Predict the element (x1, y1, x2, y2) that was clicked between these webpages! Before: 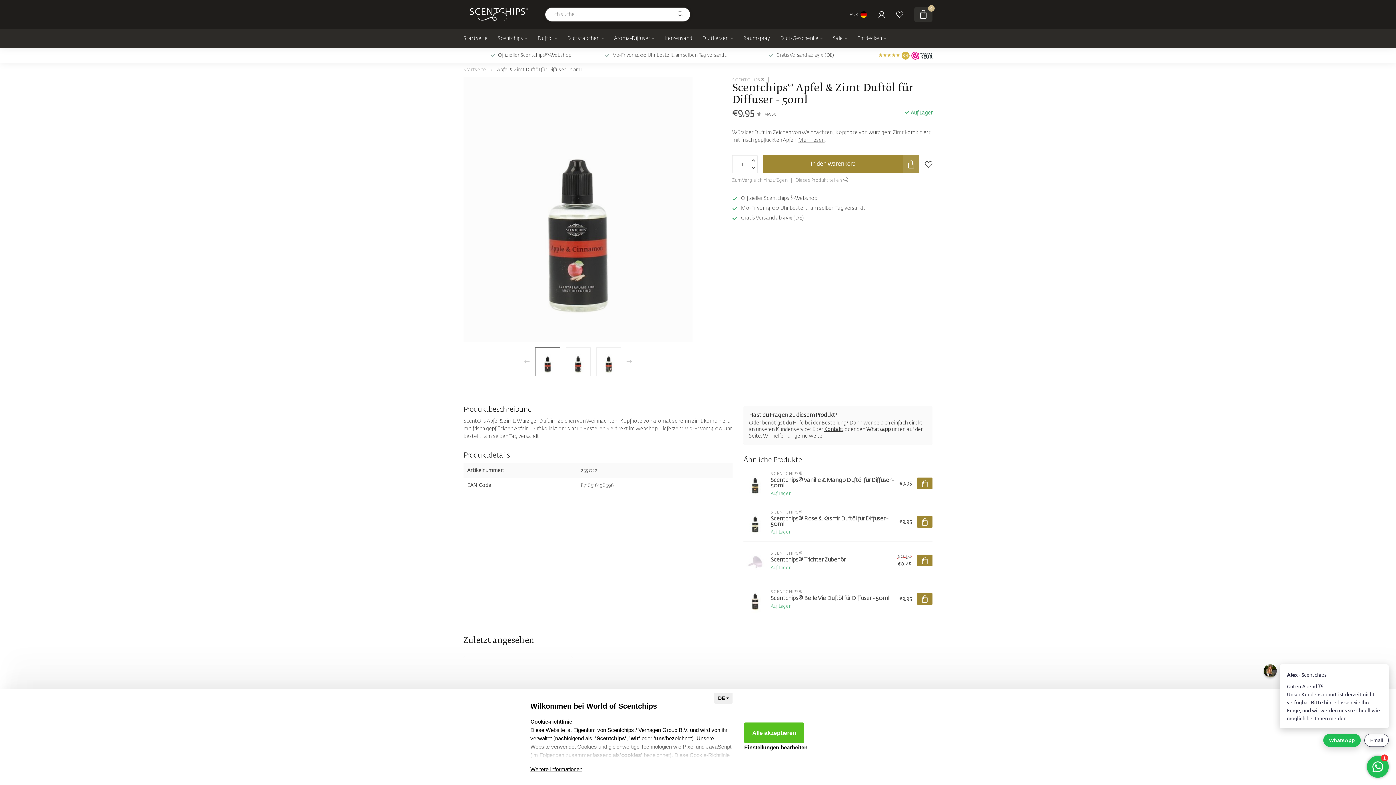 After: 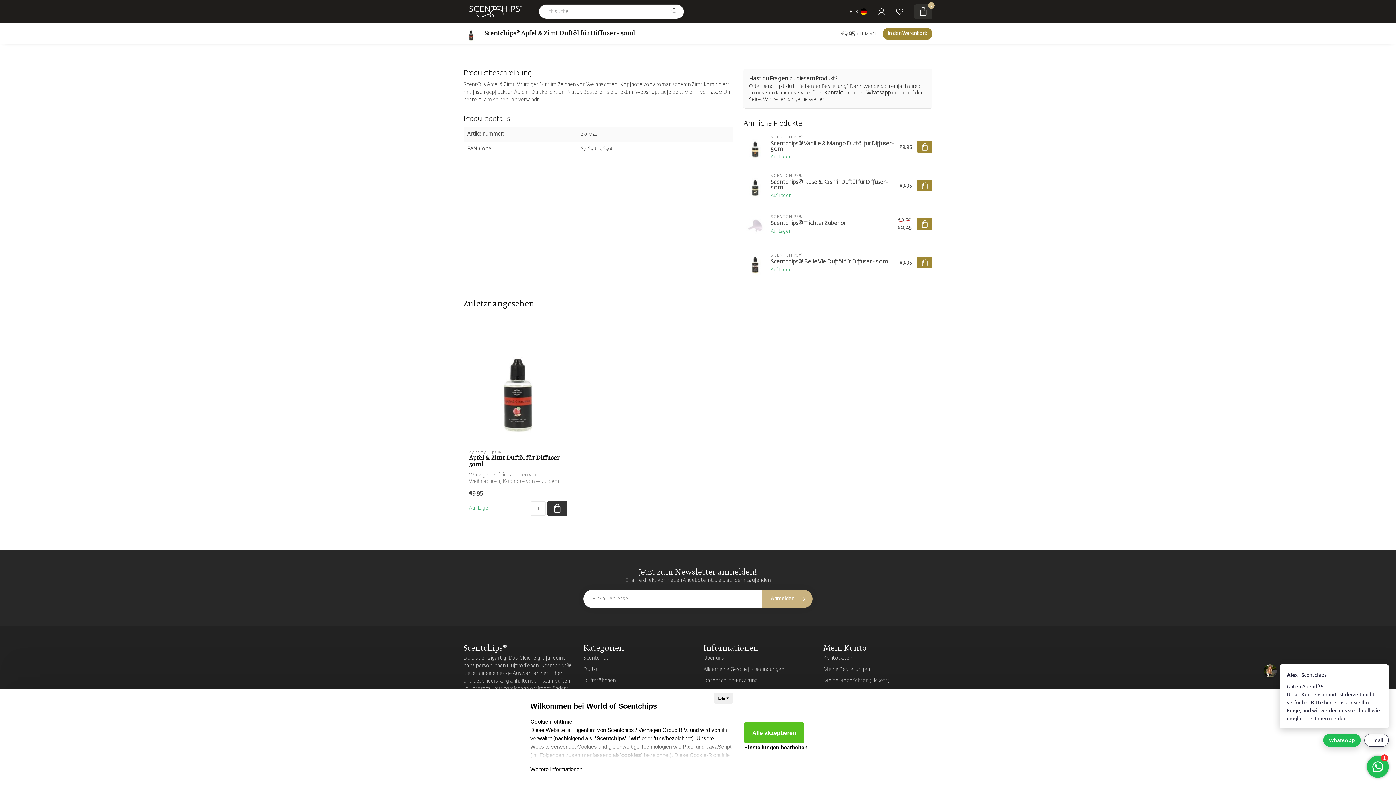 Action: label: Mehr lesen. bbox: (798, 137, 826, 142)